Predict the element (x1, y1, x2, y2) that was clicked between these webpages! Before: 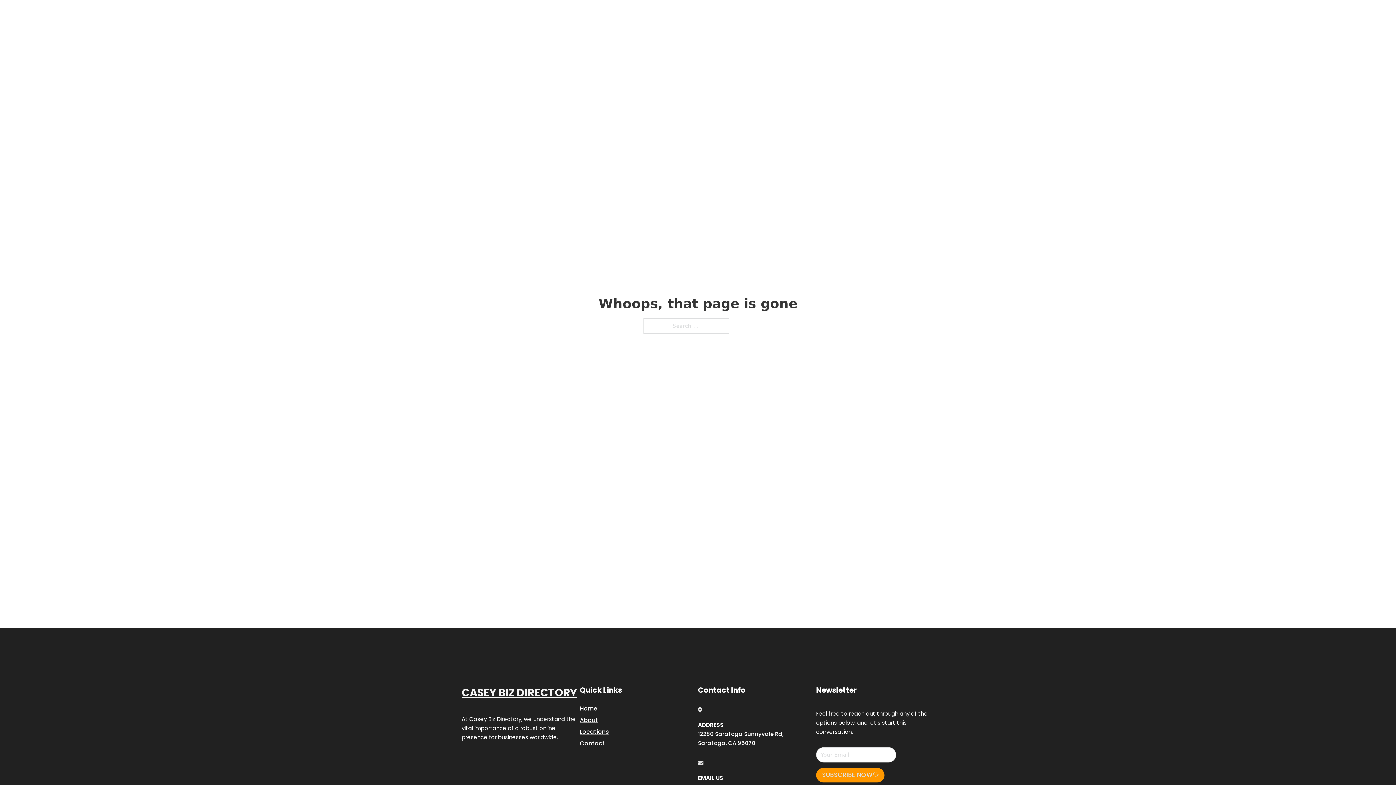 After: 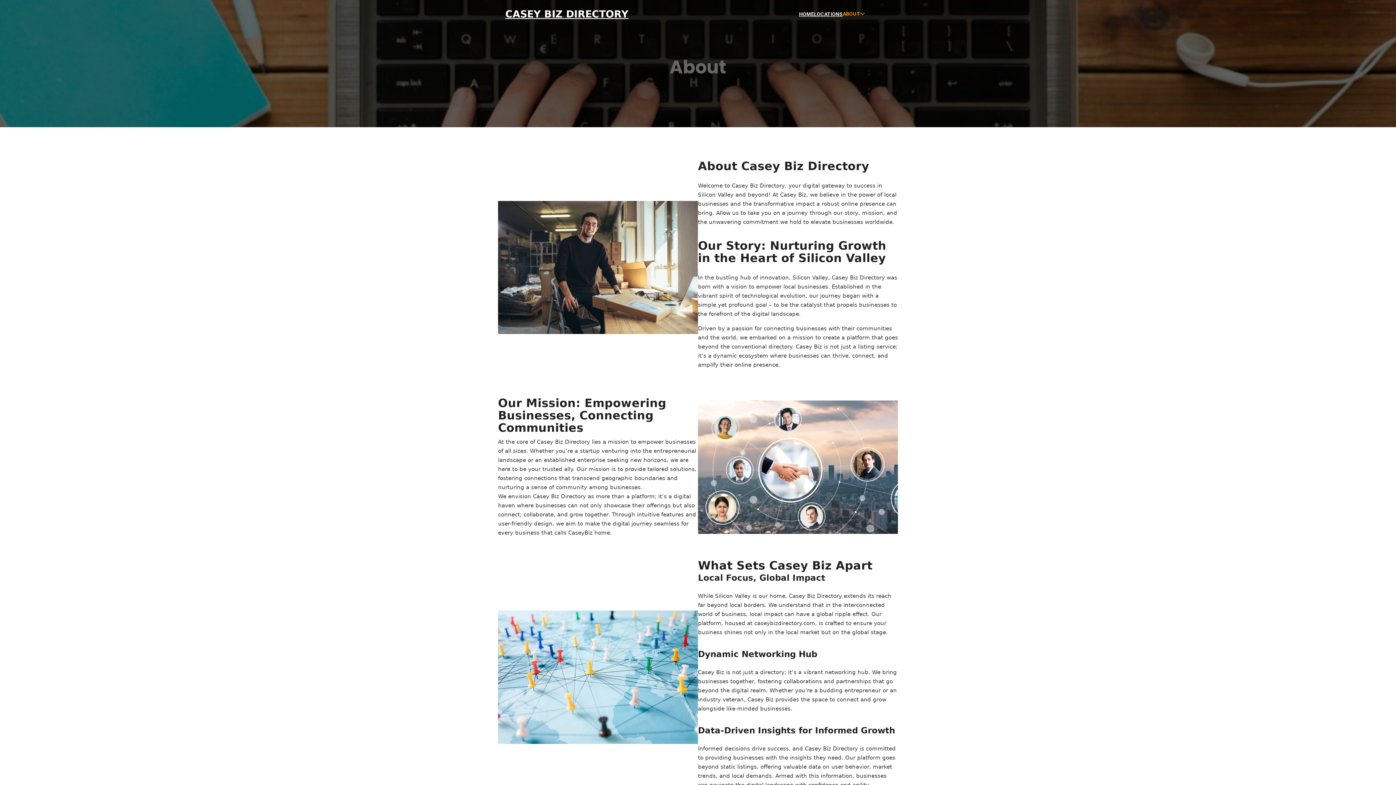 Action: bbox: (580, 715, 598, 725) label: About